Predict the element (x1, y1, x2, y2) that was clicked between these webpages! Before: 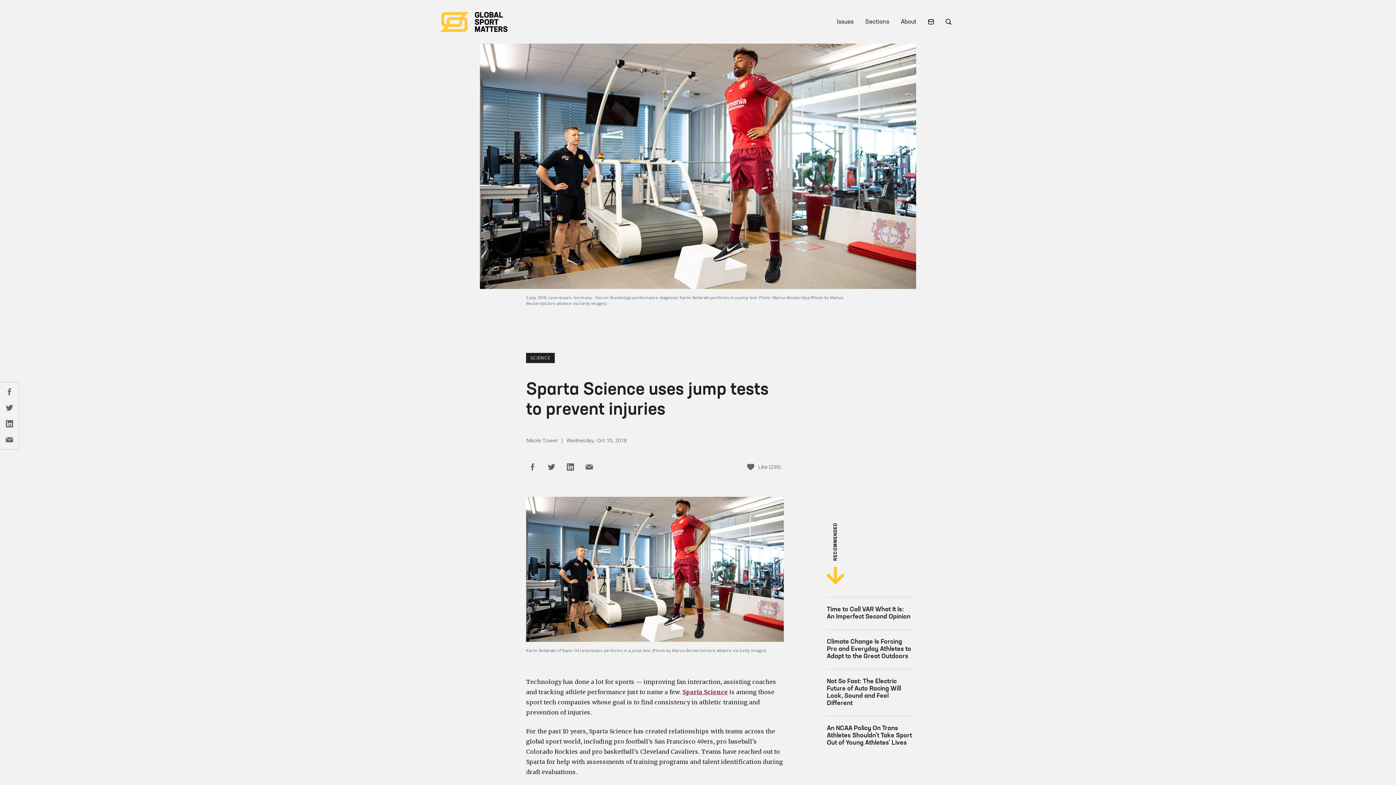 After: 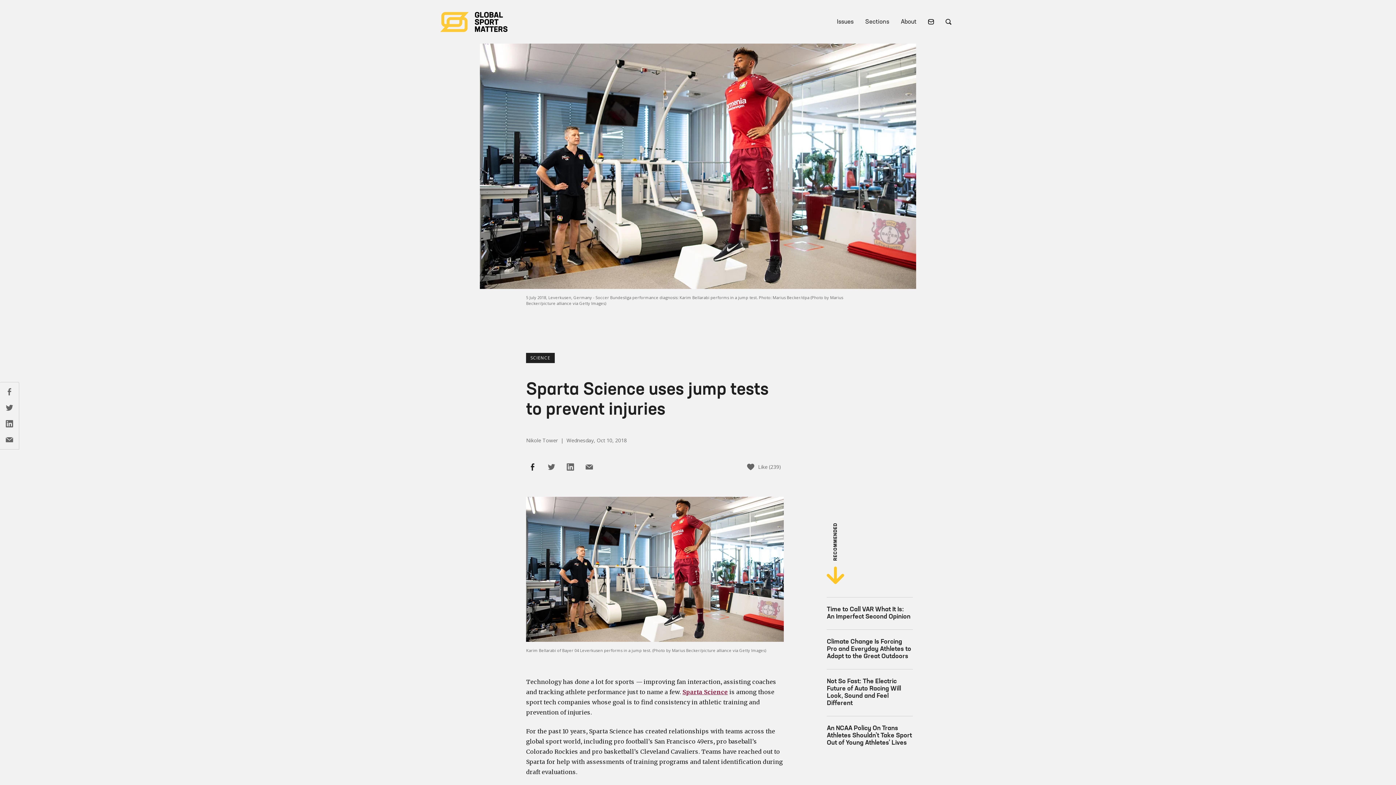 Action: bbox: (526, 460, 539, 473)